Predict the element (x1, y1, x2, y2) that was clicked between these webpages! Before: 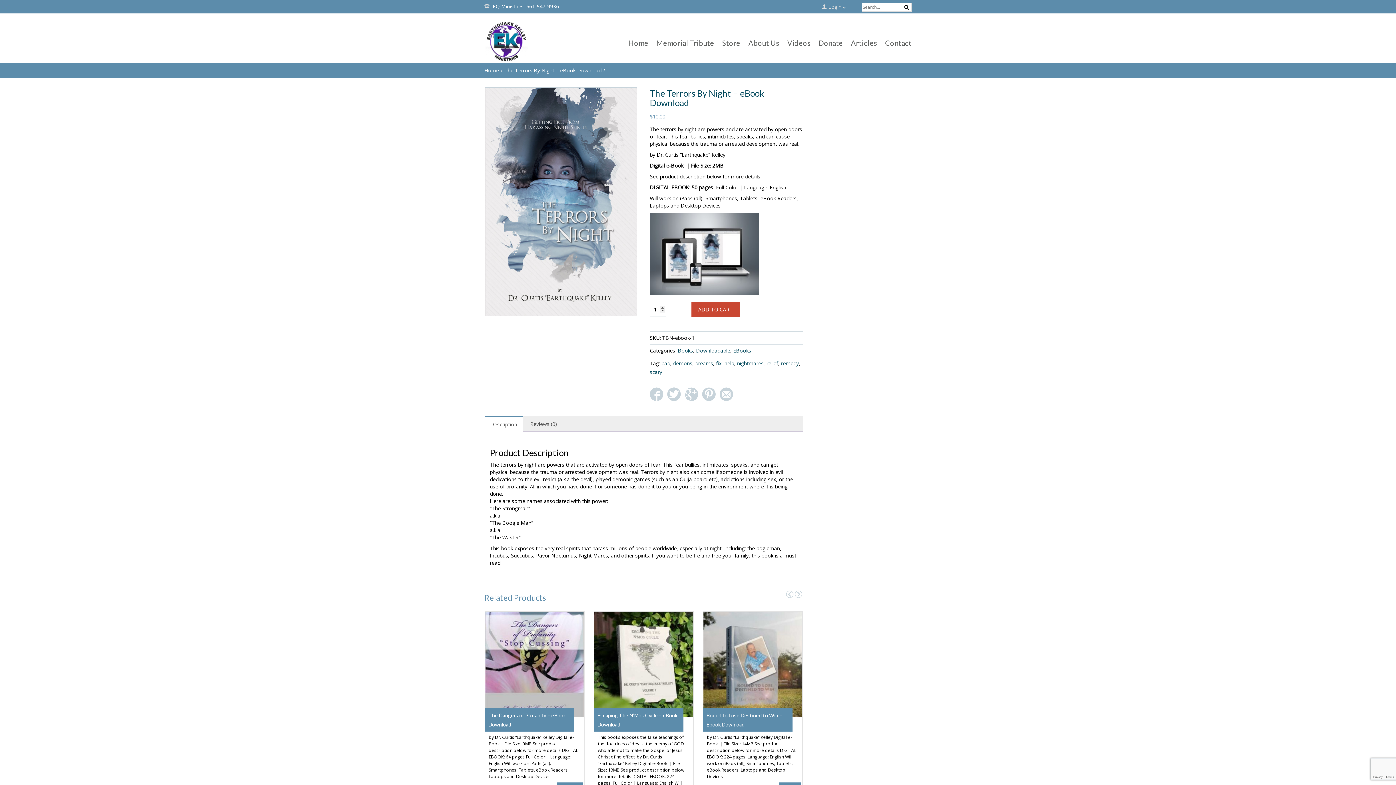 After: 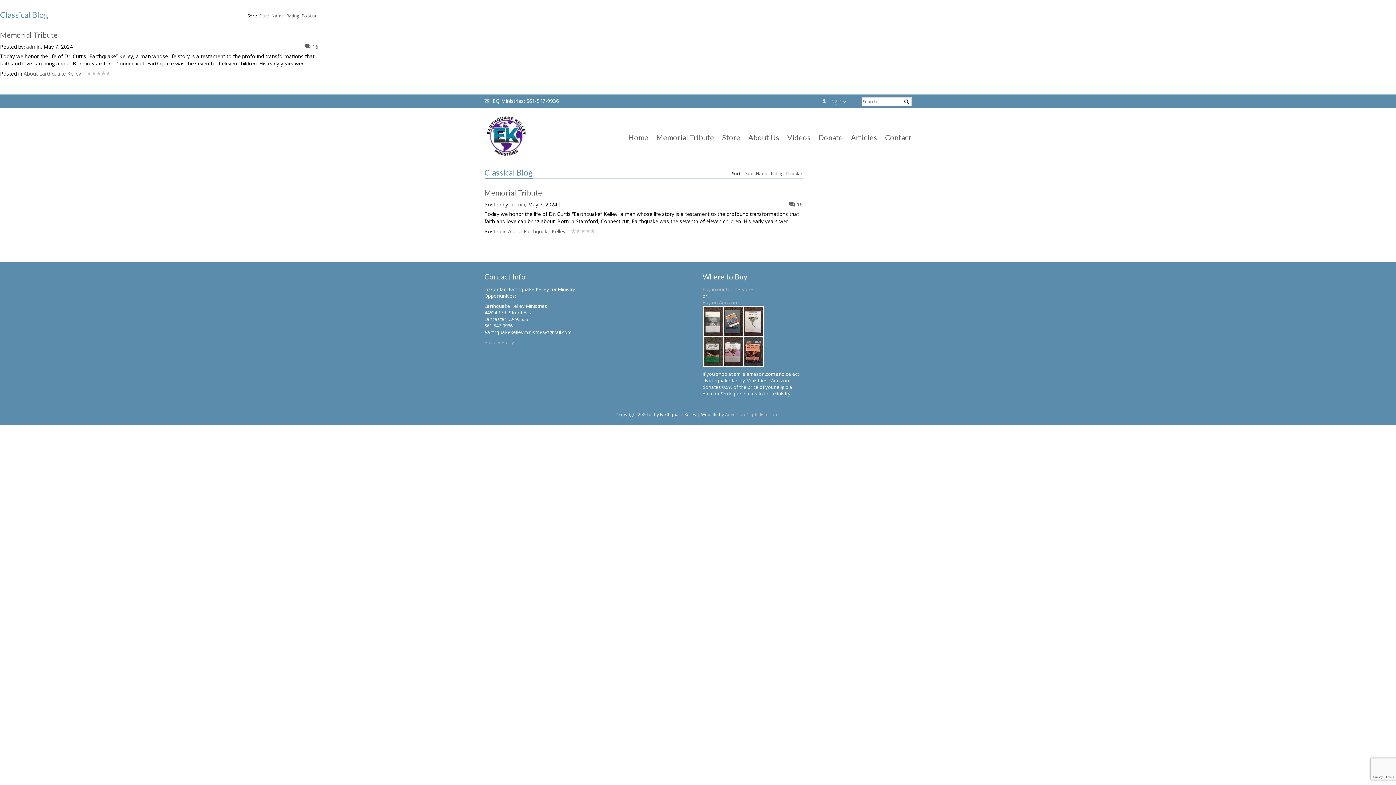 Action: label: Articles bbox: (851, 37, 877, 48)